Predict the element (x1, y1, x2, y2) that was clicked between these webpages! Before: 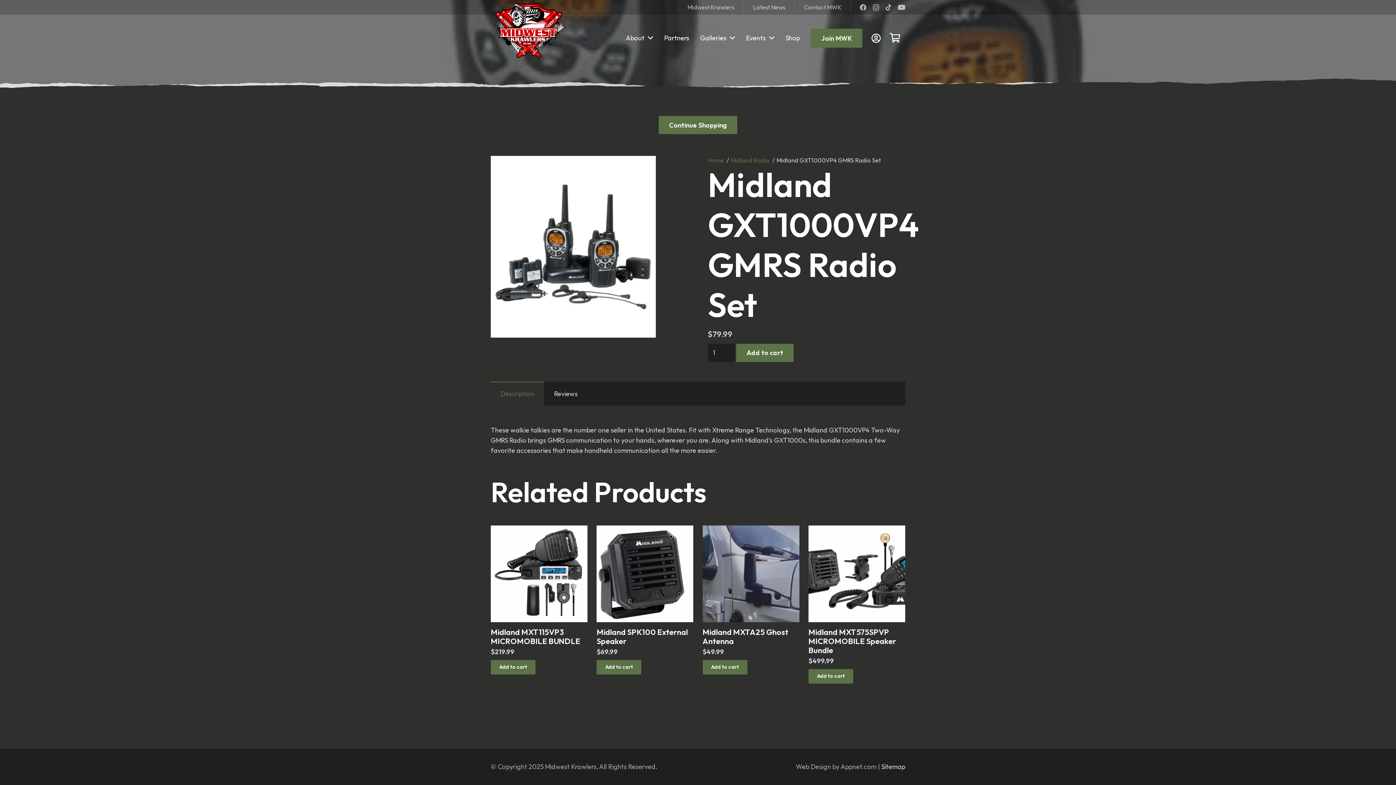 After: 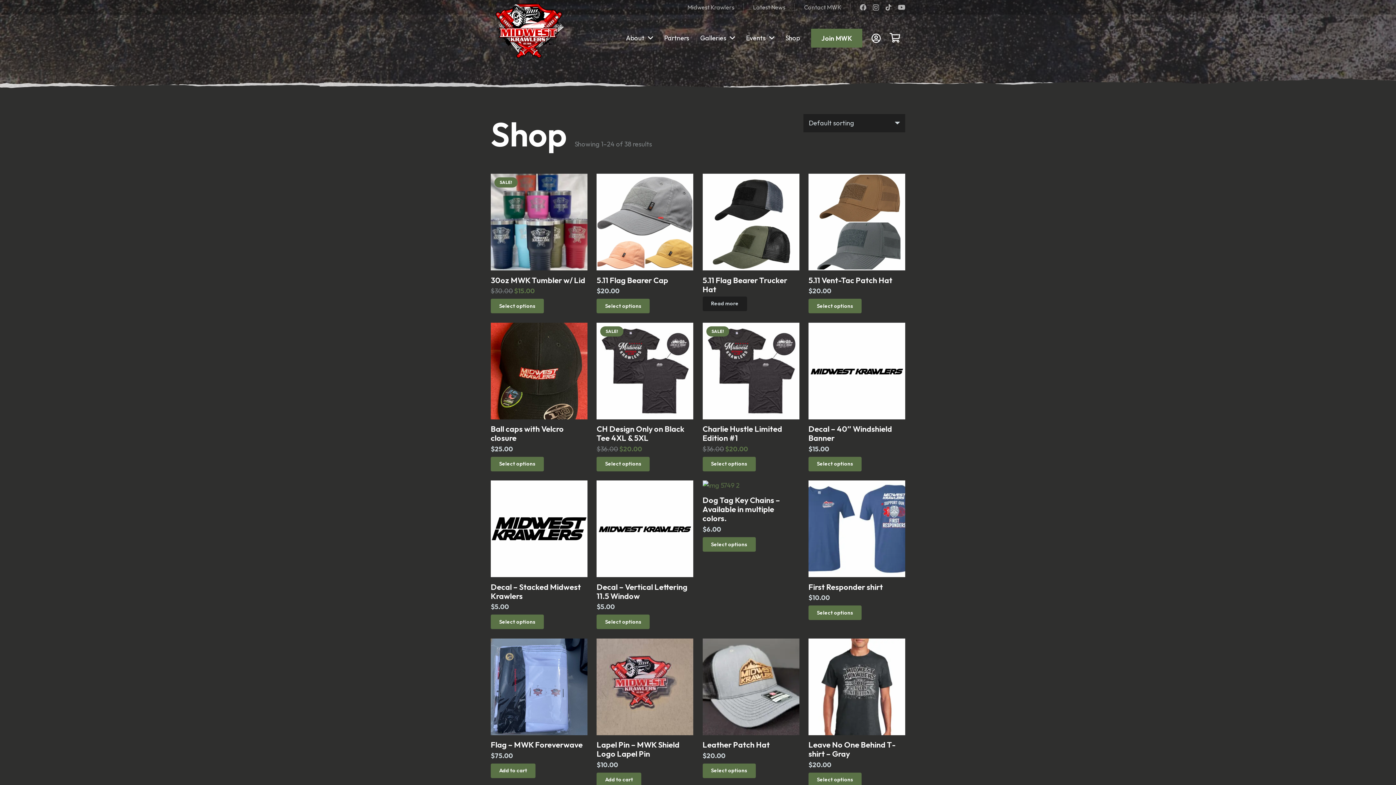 Action: bbox: (780, 29, 805, 47) label: Shop